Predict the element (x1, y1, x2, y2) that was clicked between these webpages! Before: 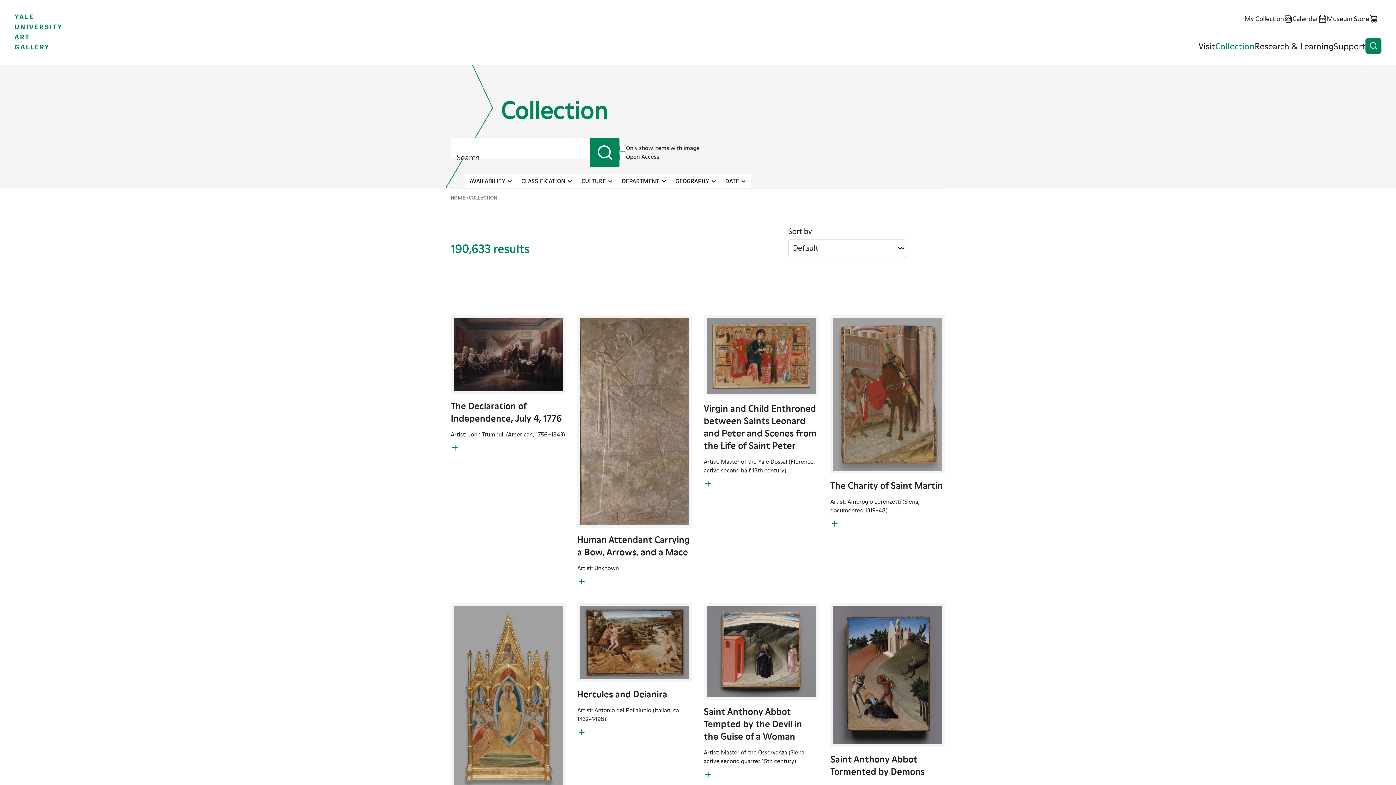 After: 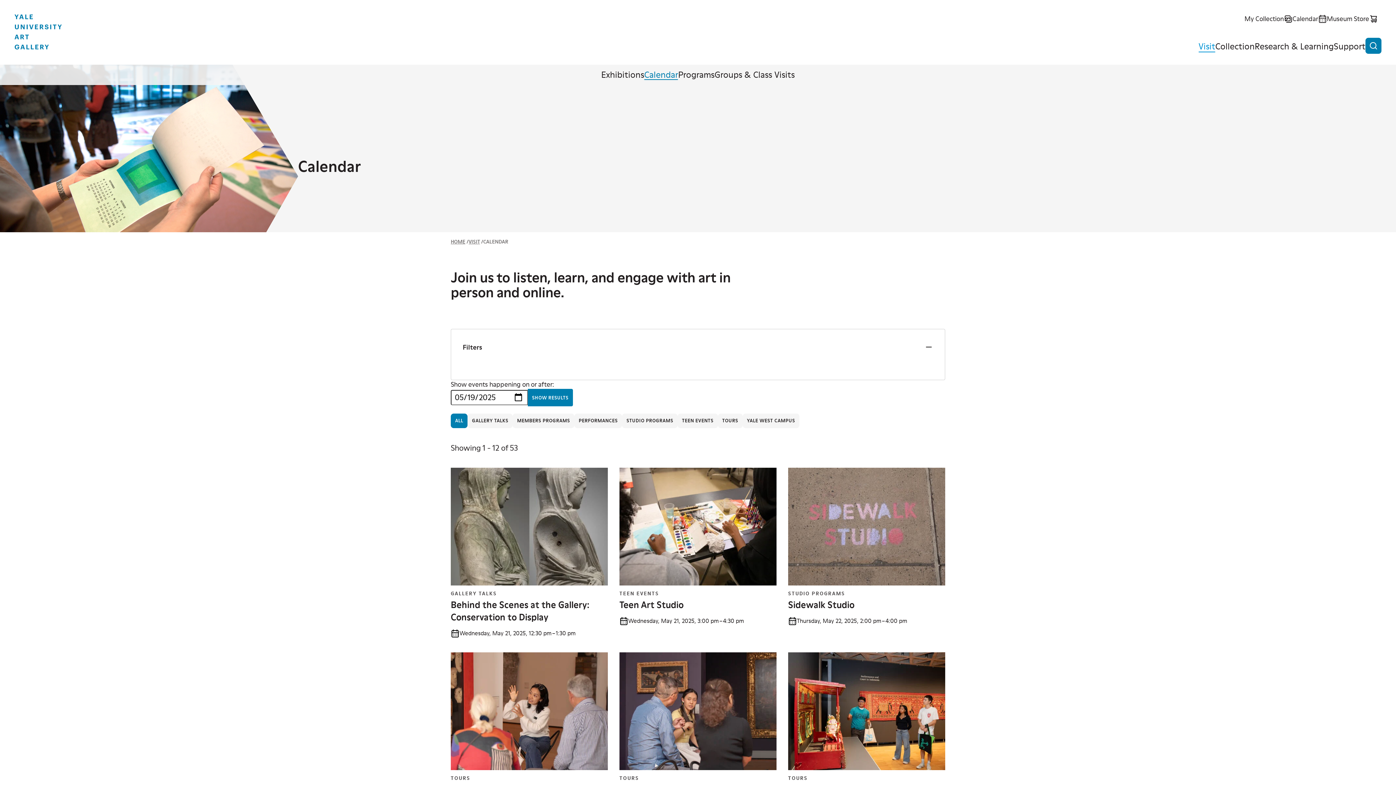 Action: label: Calendar bbox: (1292, 14, 1327, 23)